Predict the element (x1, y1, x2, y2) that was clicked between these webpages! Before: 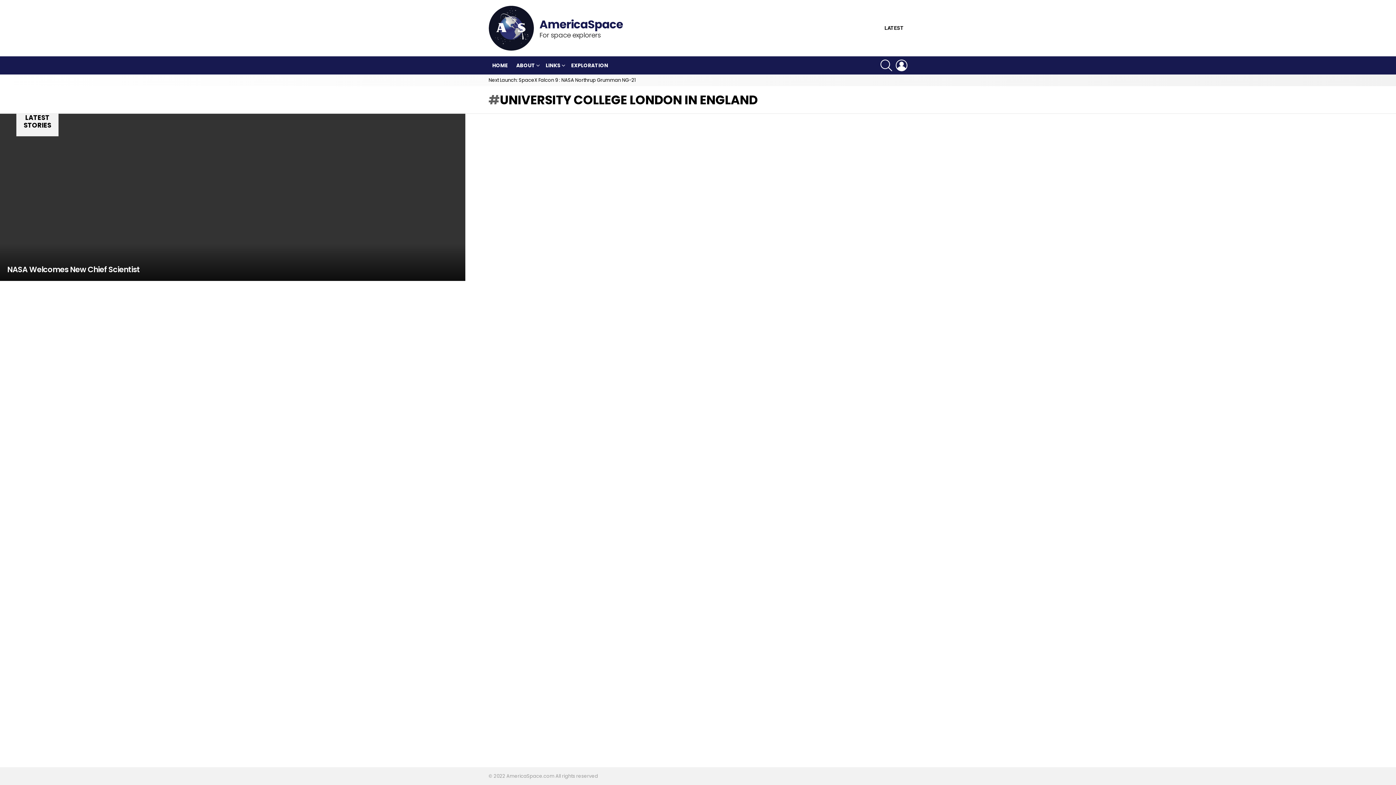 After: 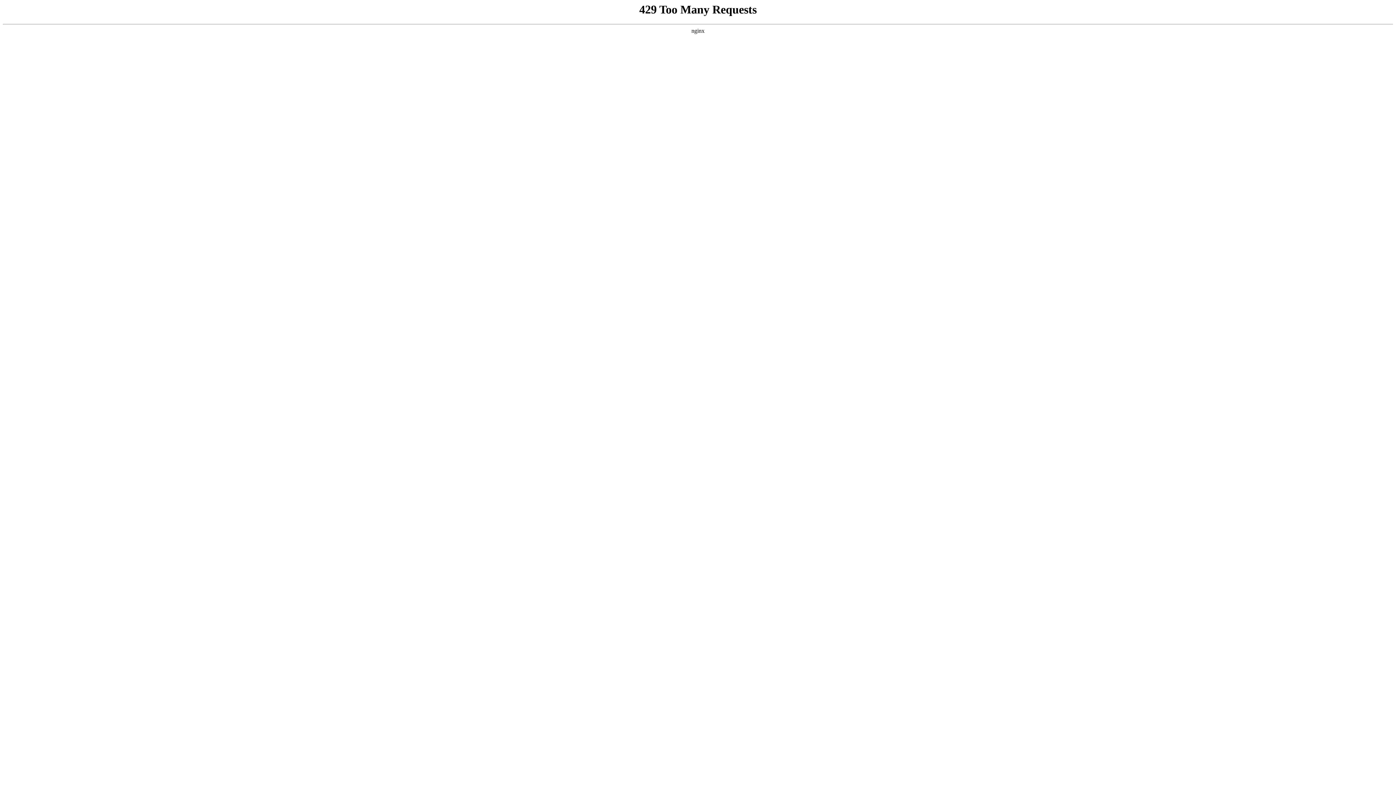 Action: bbox: (896, 56, 907, 74) label: LOGIN